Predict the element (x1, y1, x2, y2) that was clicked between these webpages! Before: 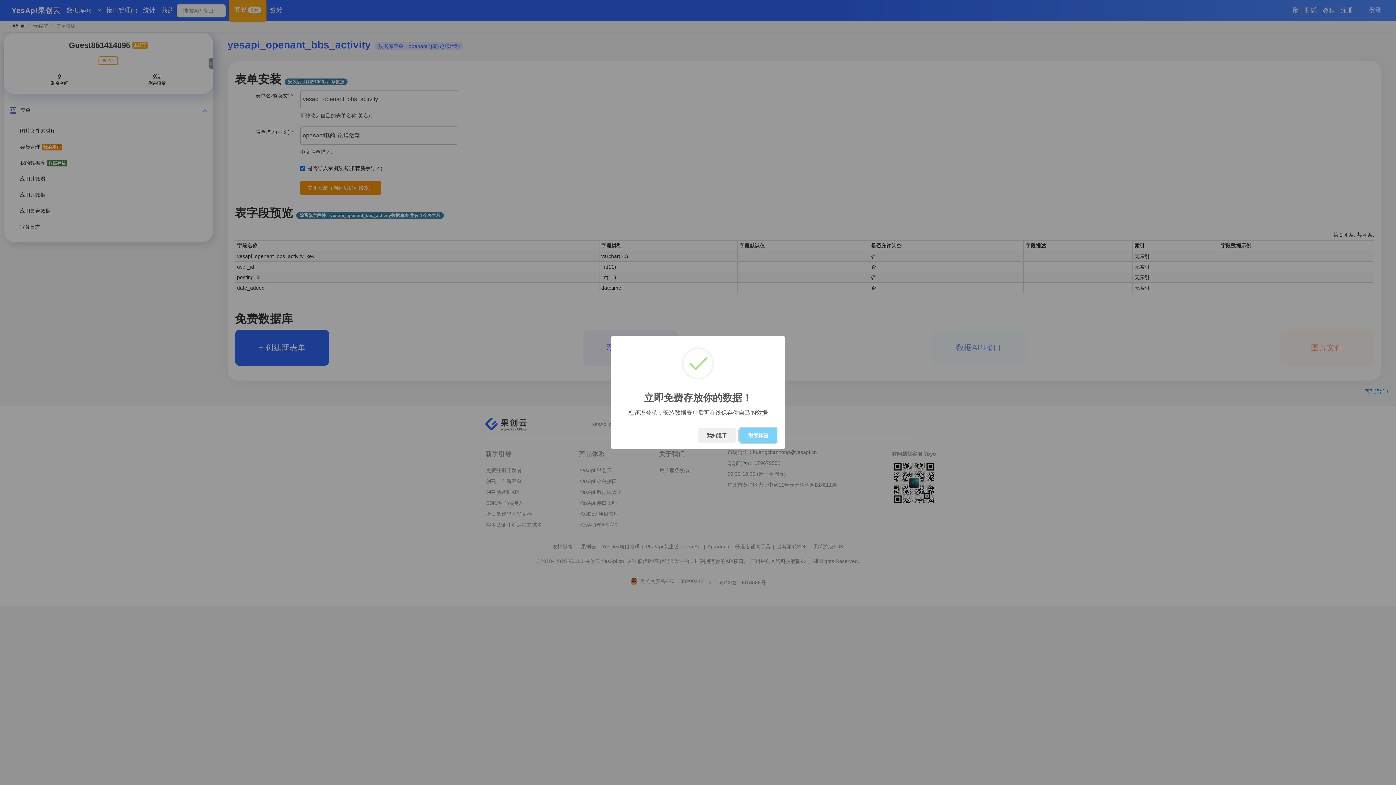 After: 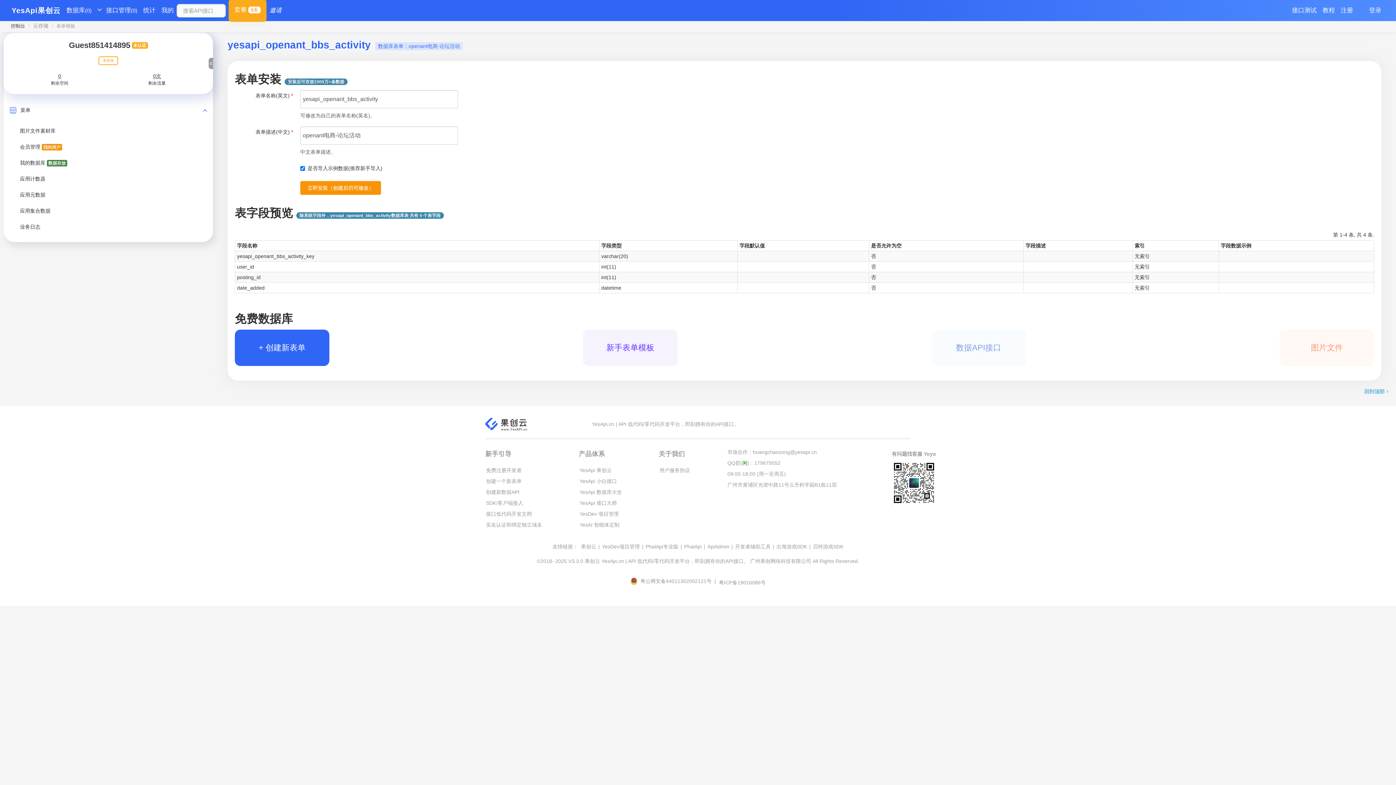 Action: label: 继续体验 bbox: (739, 428, 777, 442)